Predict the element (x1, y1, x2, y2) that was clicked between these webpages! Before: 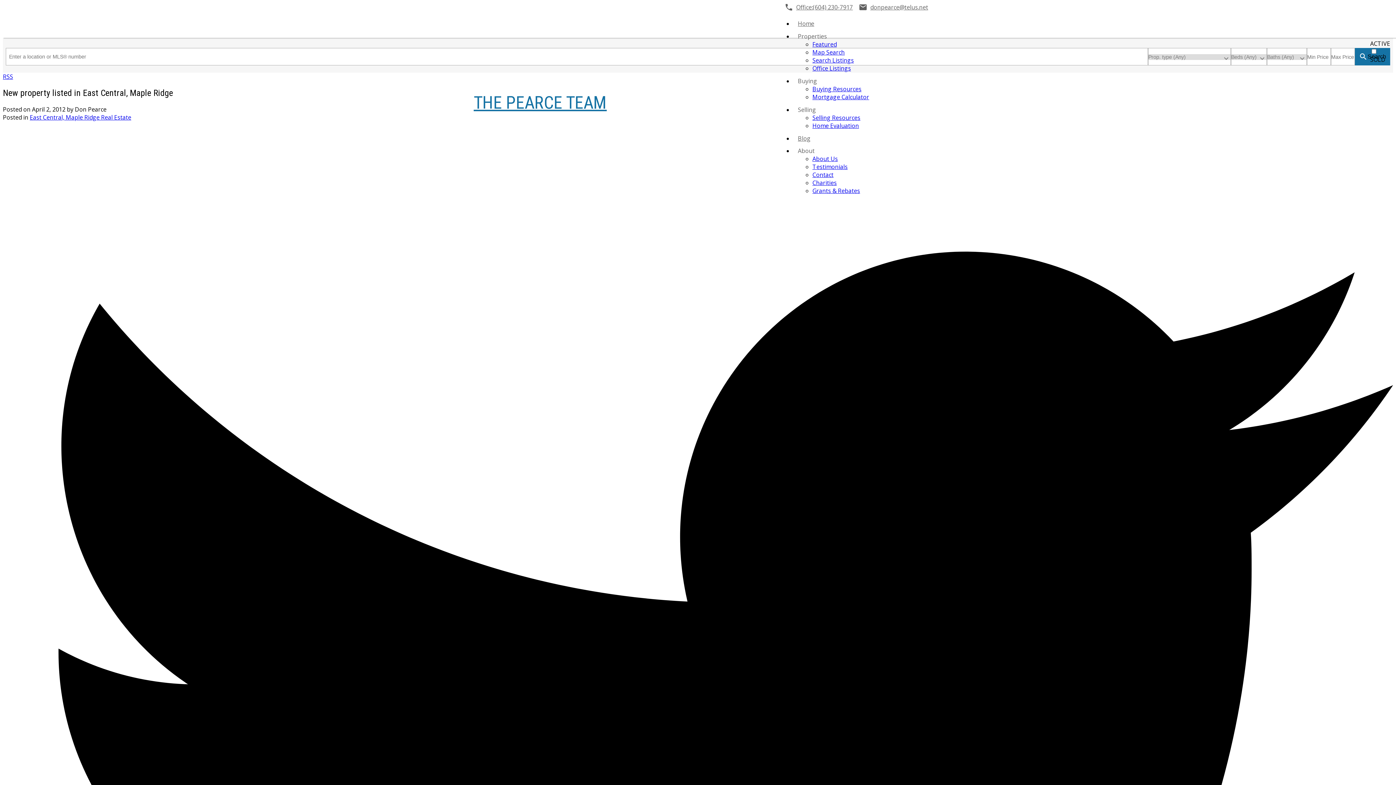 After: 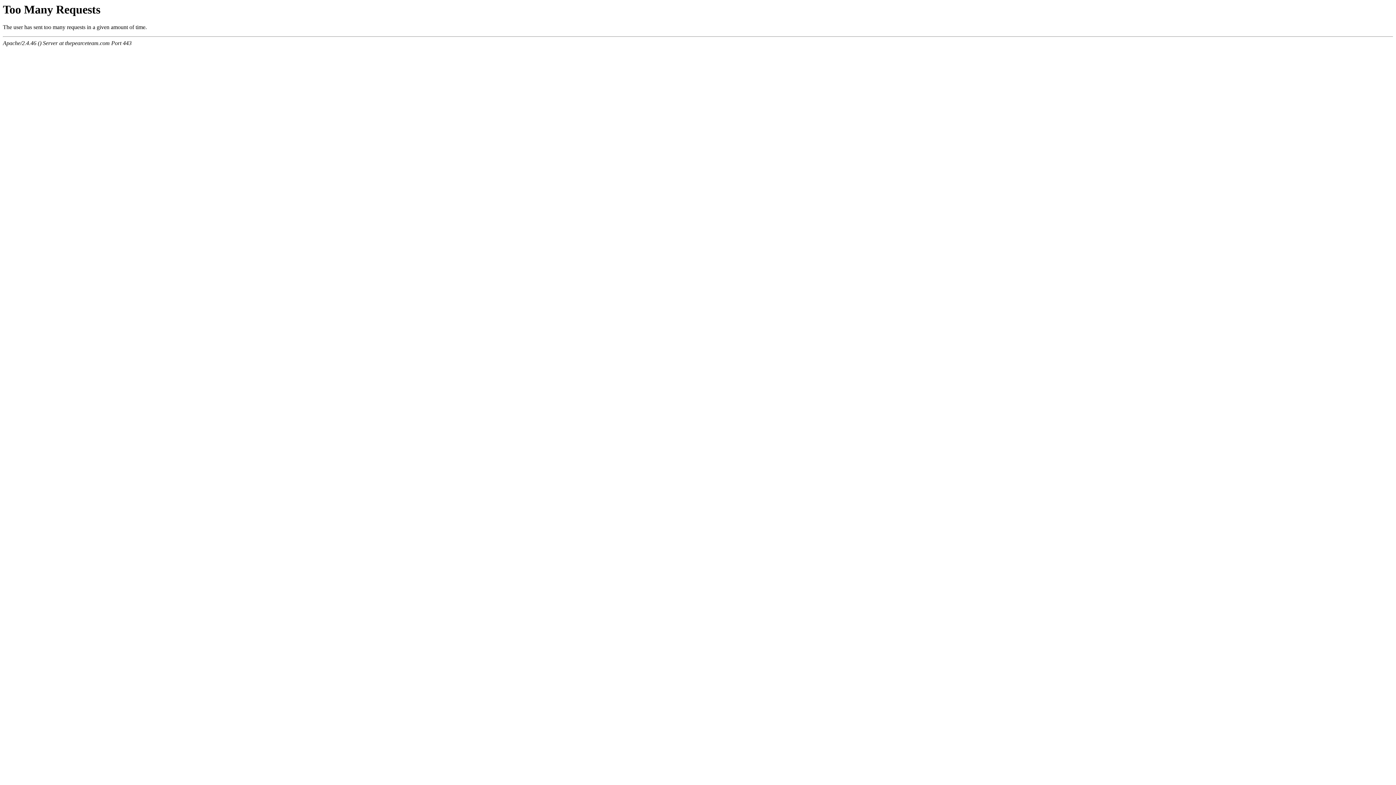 Action: label: Buying Resources bbox: (812, 85, 861, 93)